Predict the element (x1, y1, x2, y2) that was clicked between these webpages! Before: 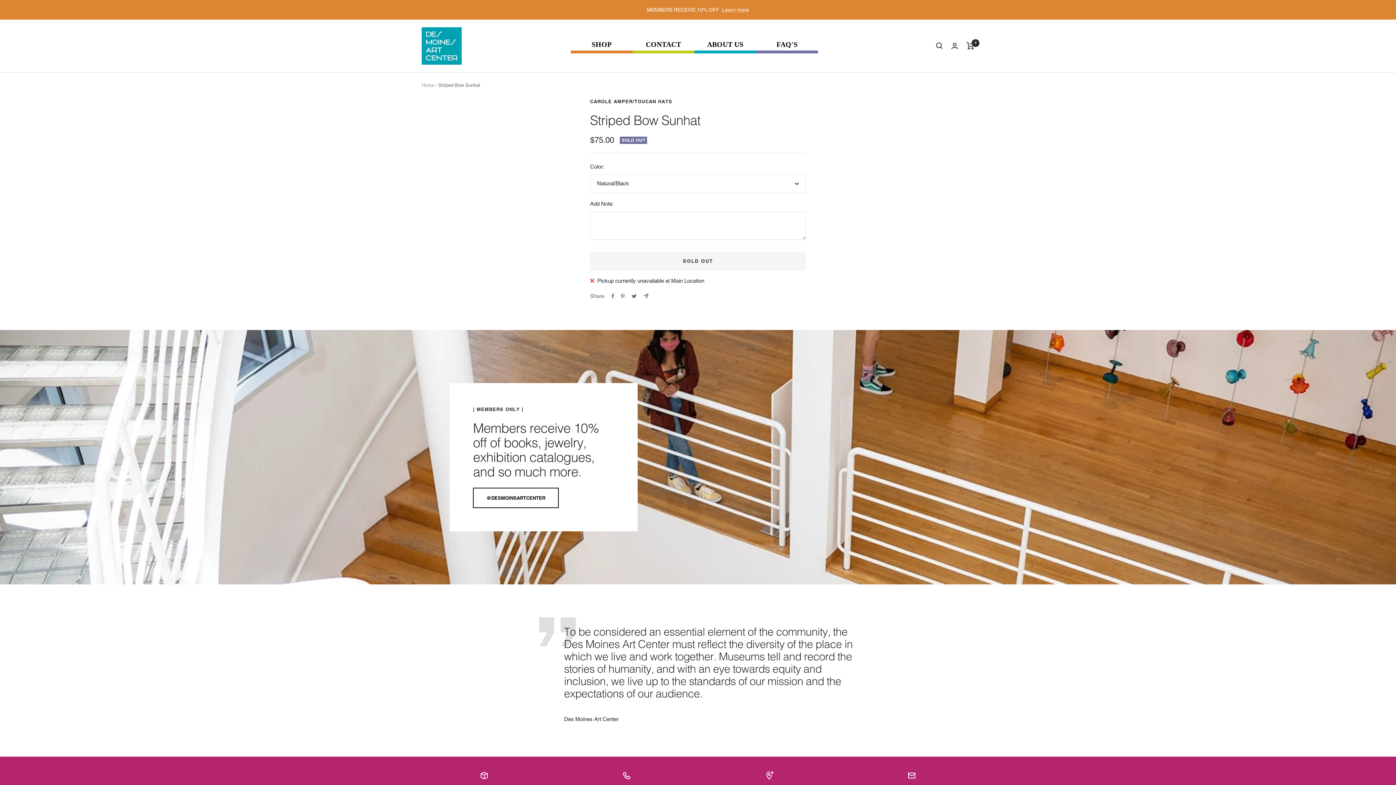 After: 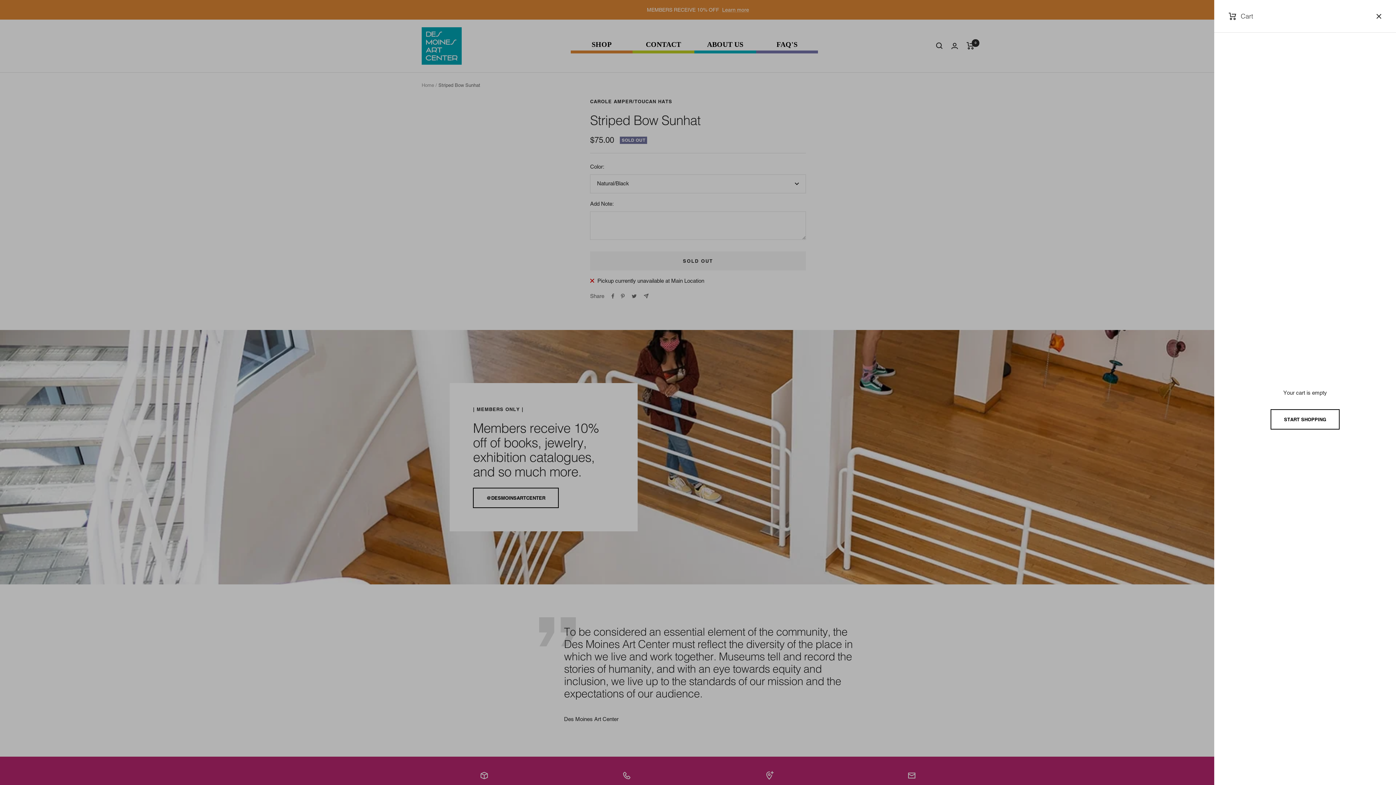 Action: label: Cart bbox: (966, 42, 974, 49)